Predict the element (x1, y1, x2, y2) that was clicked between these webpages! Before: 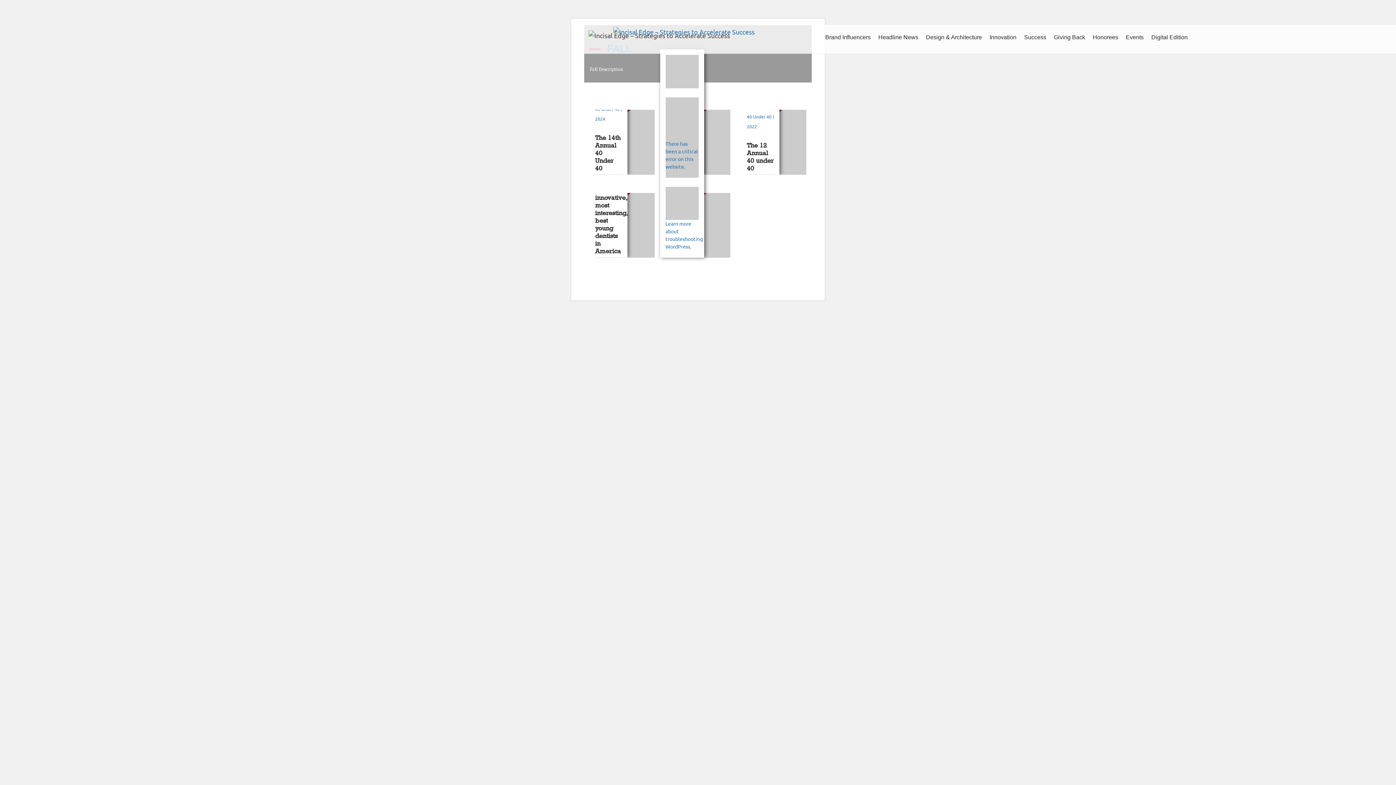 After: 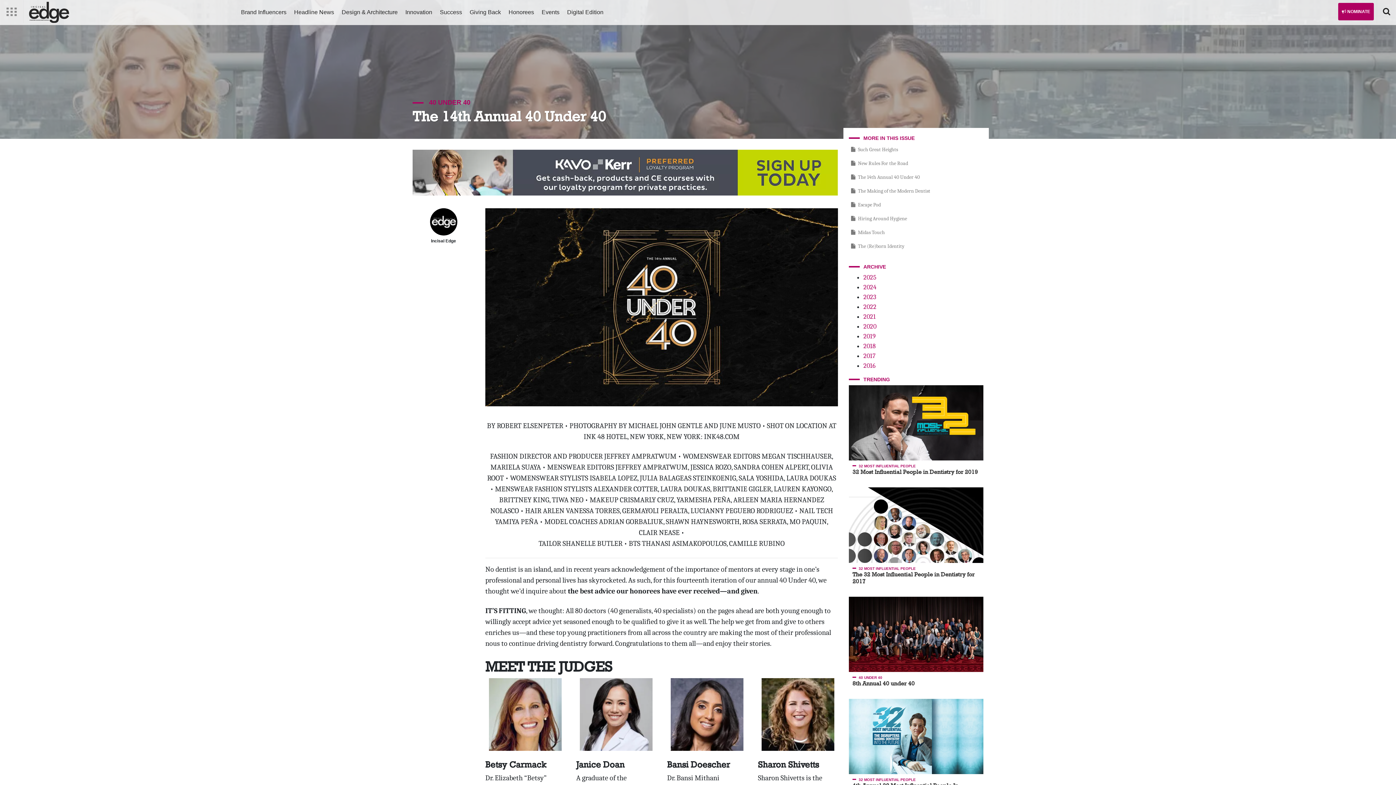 Action: label: COVER ISSUE
40 Under 40 | 2024
The 14th Annual 40 Under 40 bbox: (589, 109, 654, 174)